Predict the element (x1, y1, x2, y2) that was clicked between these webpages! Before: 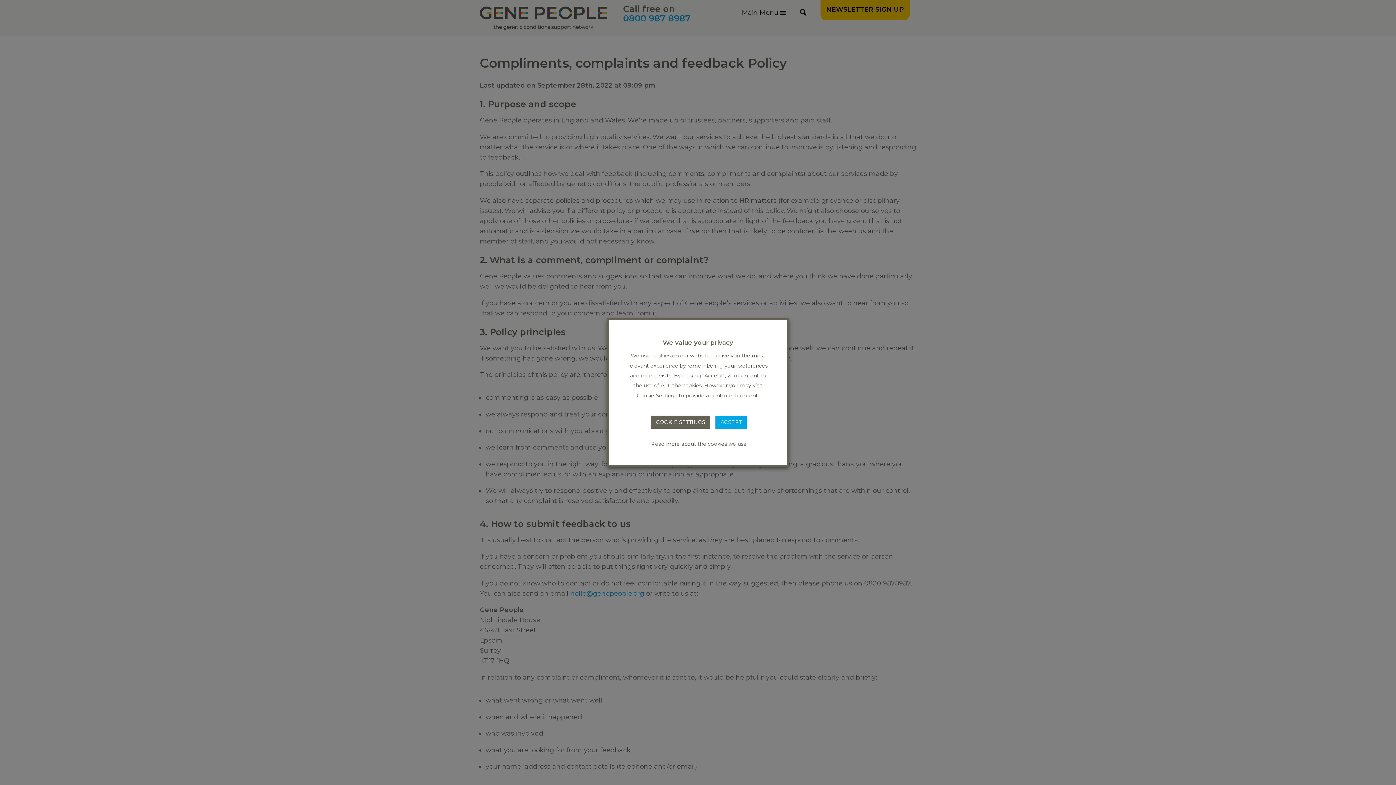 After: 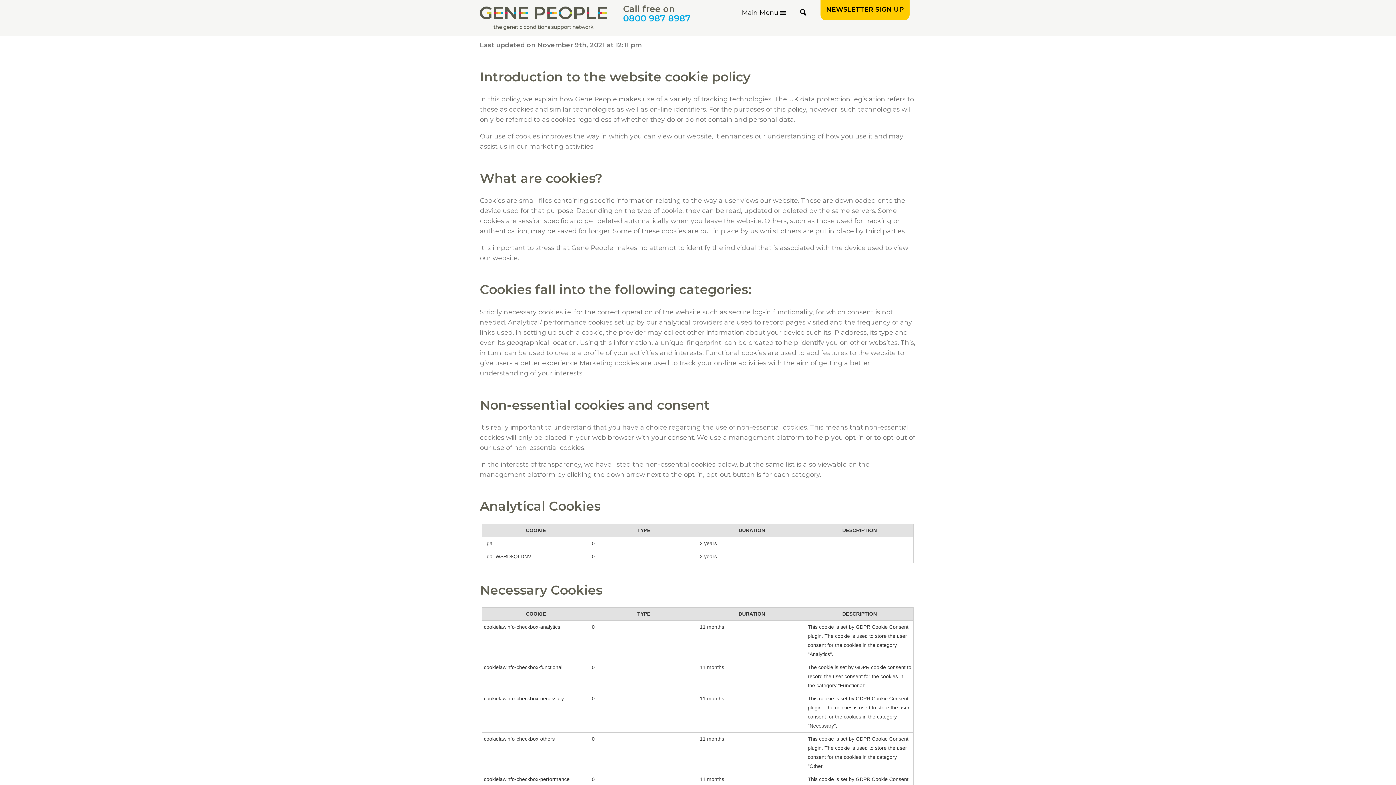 Action: bbox: (649, 439, 748, 448) label: Read more about the cookies we use